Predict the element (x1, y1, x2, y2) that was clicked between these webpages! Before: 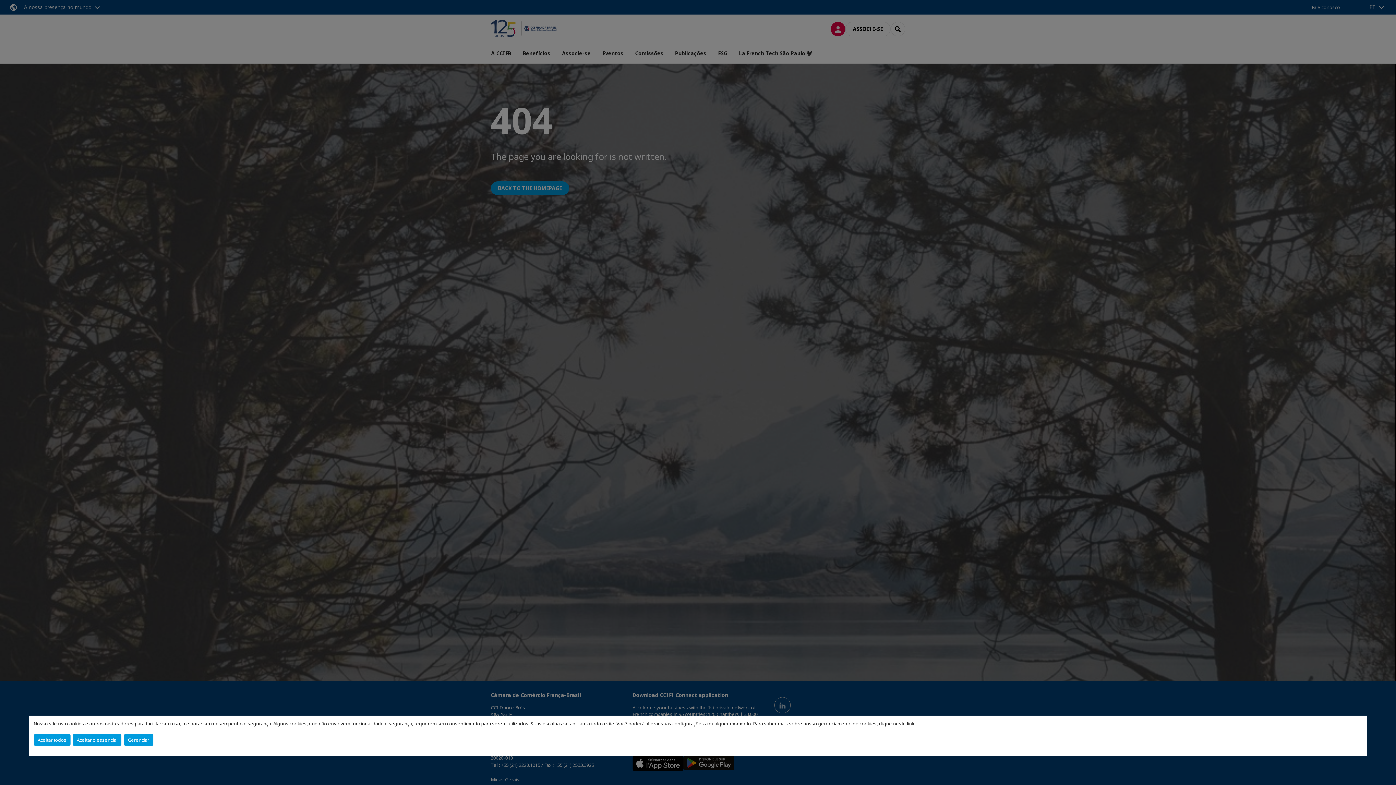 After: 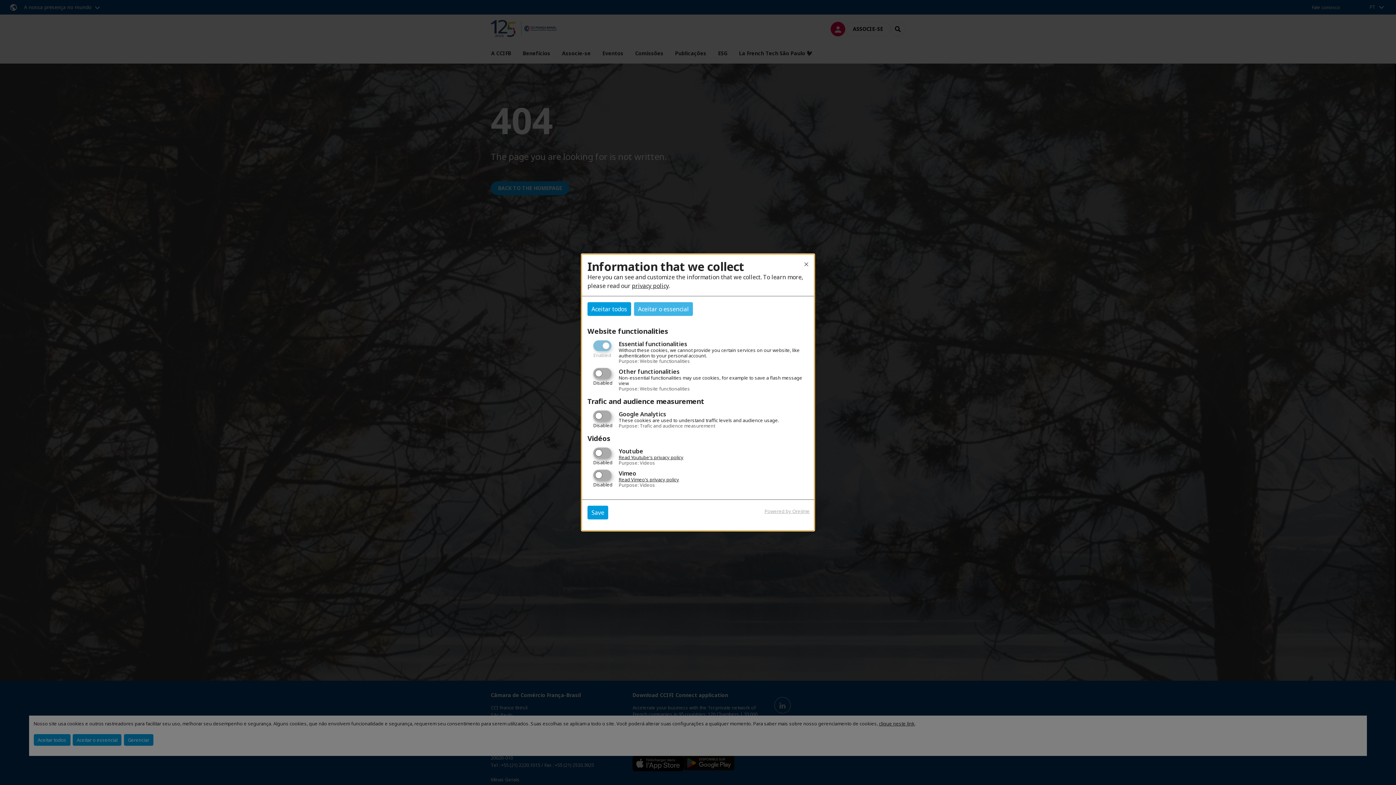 Action: bbox: (123, 734, 153, 746) label: Gerenciar